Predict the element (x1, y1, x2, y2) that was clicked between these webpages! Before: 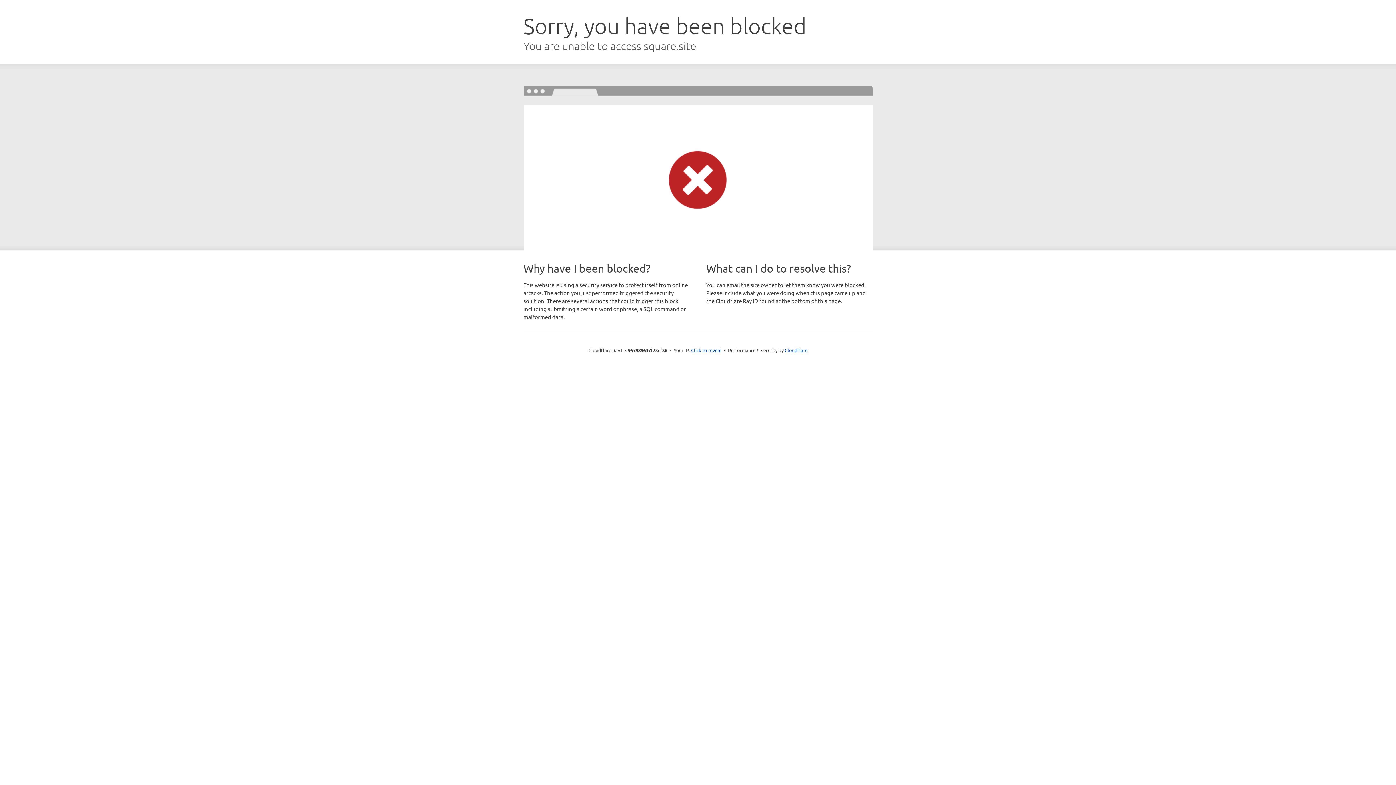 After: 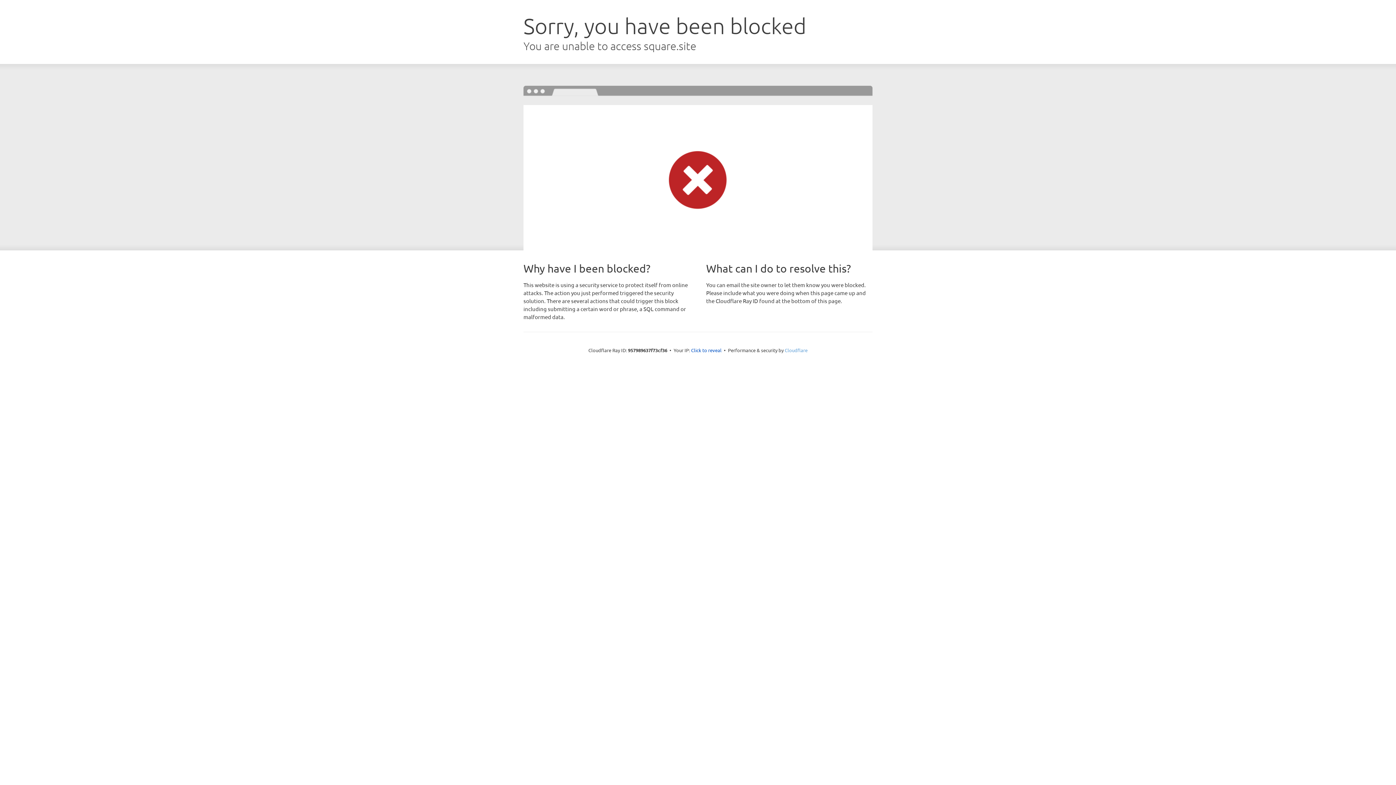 Action: label: Cloudflare bbox: (784, 347, 807, 353)